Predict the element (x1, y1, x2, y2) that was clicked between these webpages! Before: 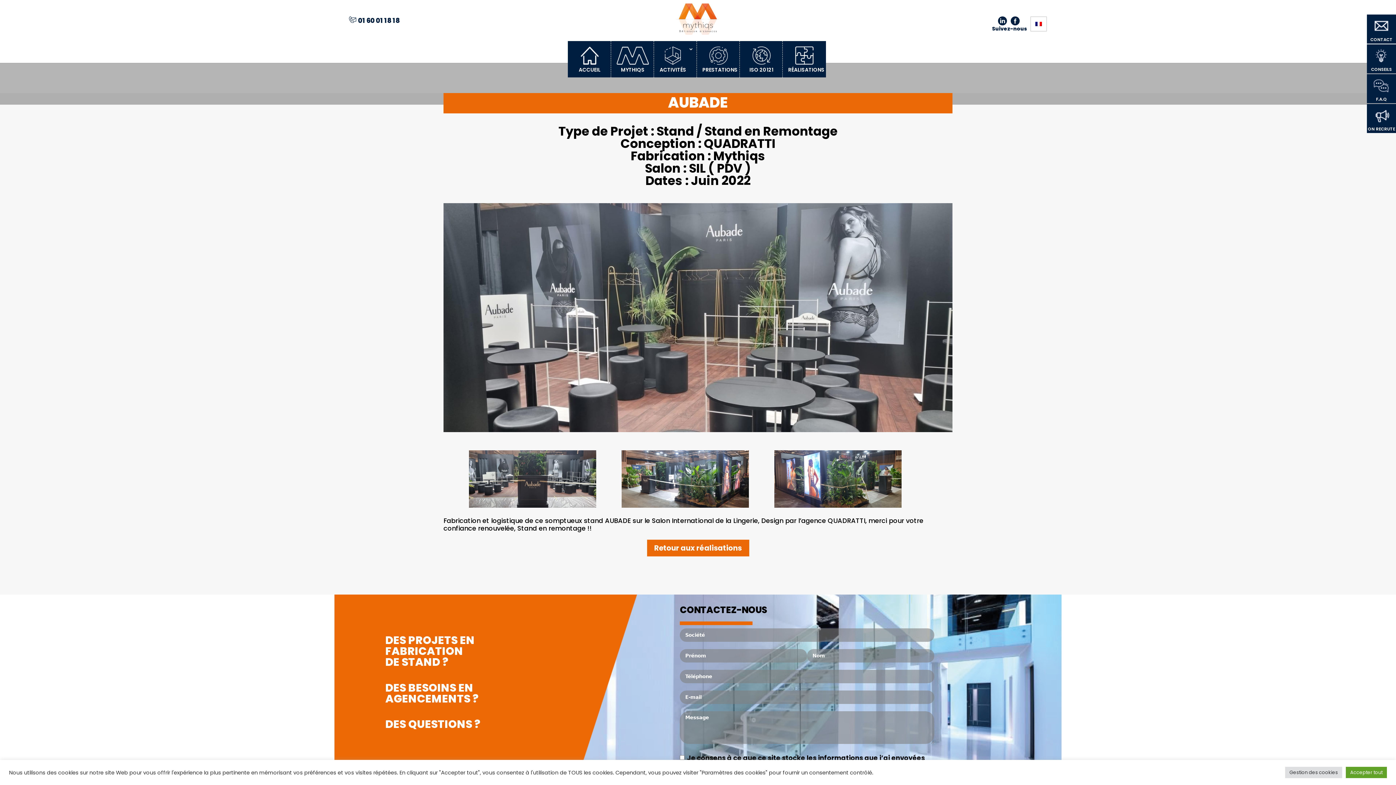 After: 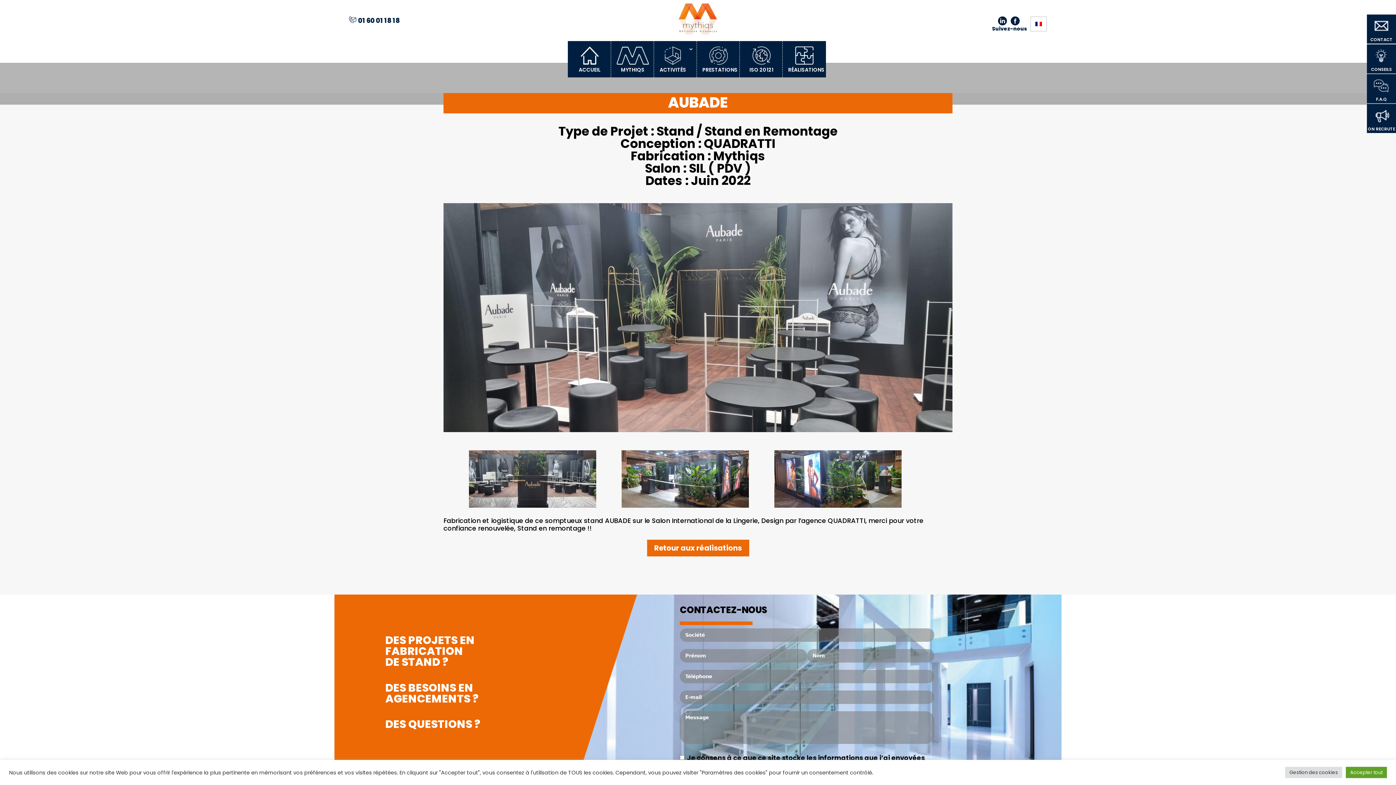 Action: bbox: (349, 16, 400, 25) label: 01 60 01 18 18